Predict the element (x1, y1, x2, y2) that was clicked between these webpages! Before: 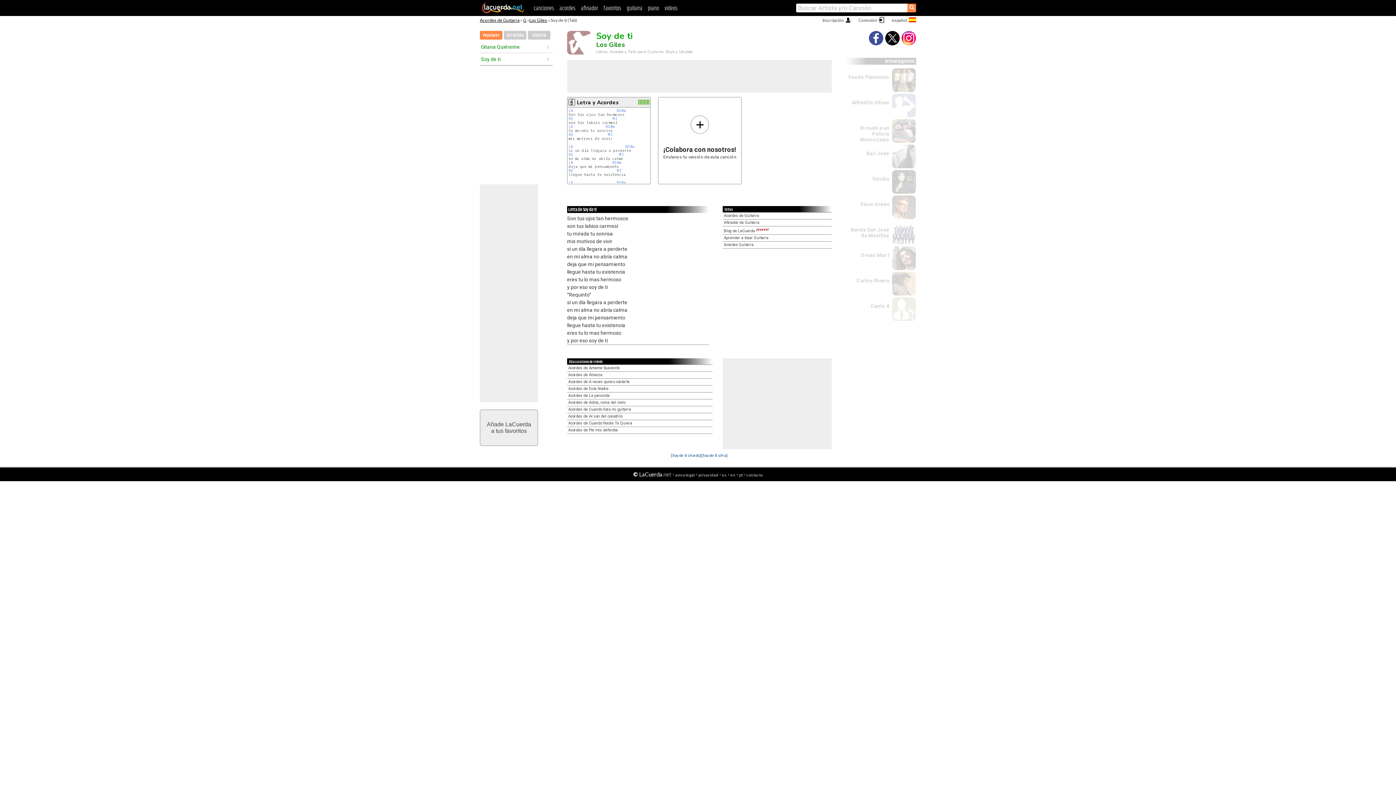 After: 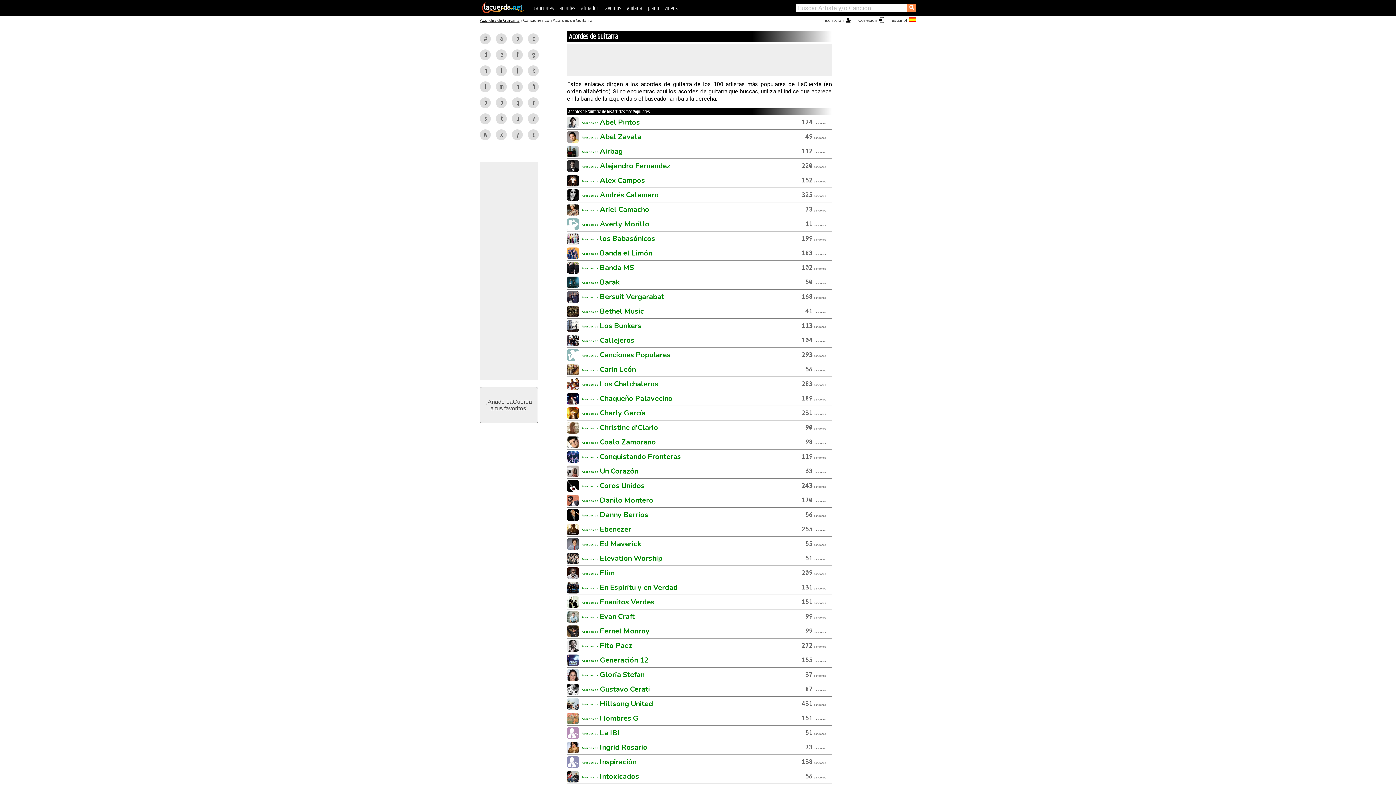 Action: label: canciones bbox: (533, 4, 554, 13)